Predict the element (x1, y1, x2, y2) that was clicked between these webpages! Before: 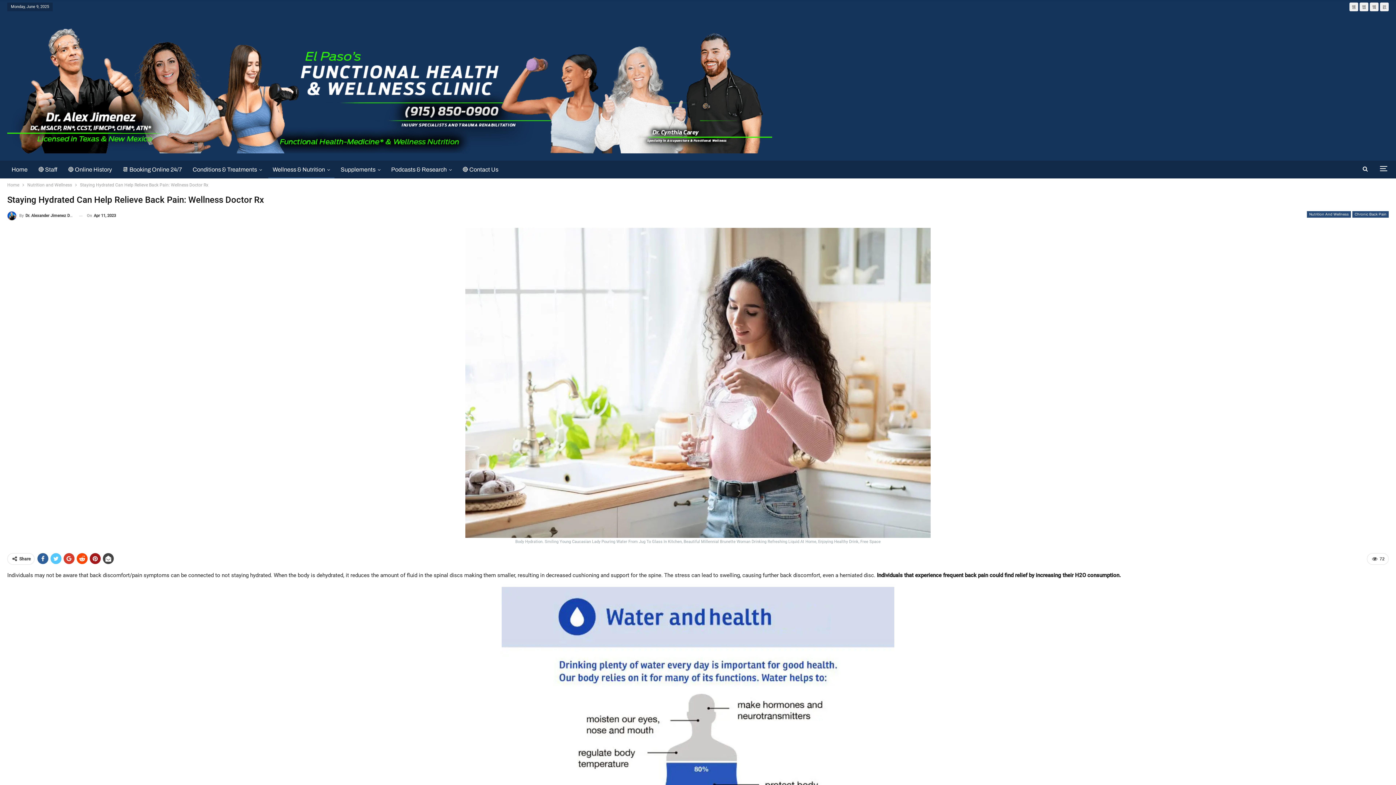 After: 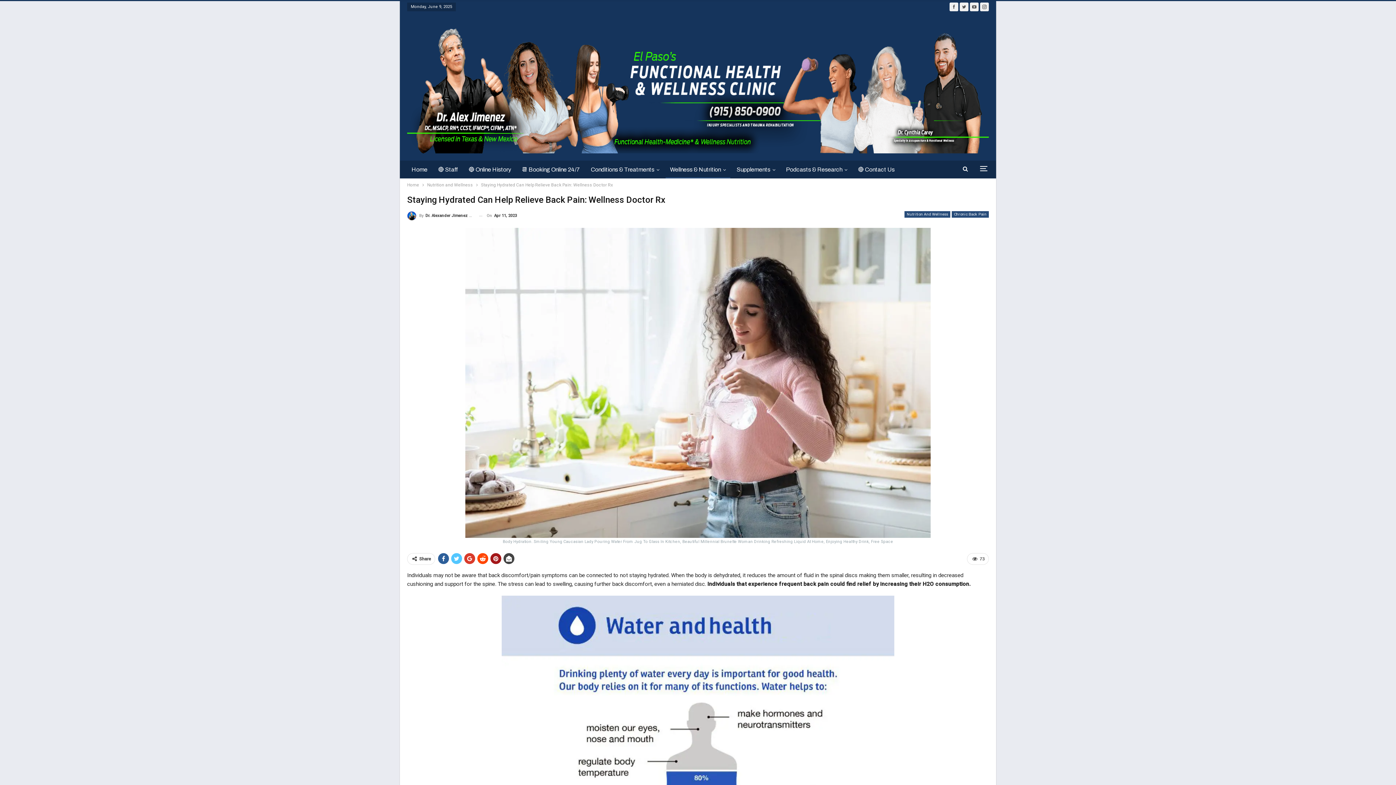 Action: bbox: (465, 380, 930, 385)